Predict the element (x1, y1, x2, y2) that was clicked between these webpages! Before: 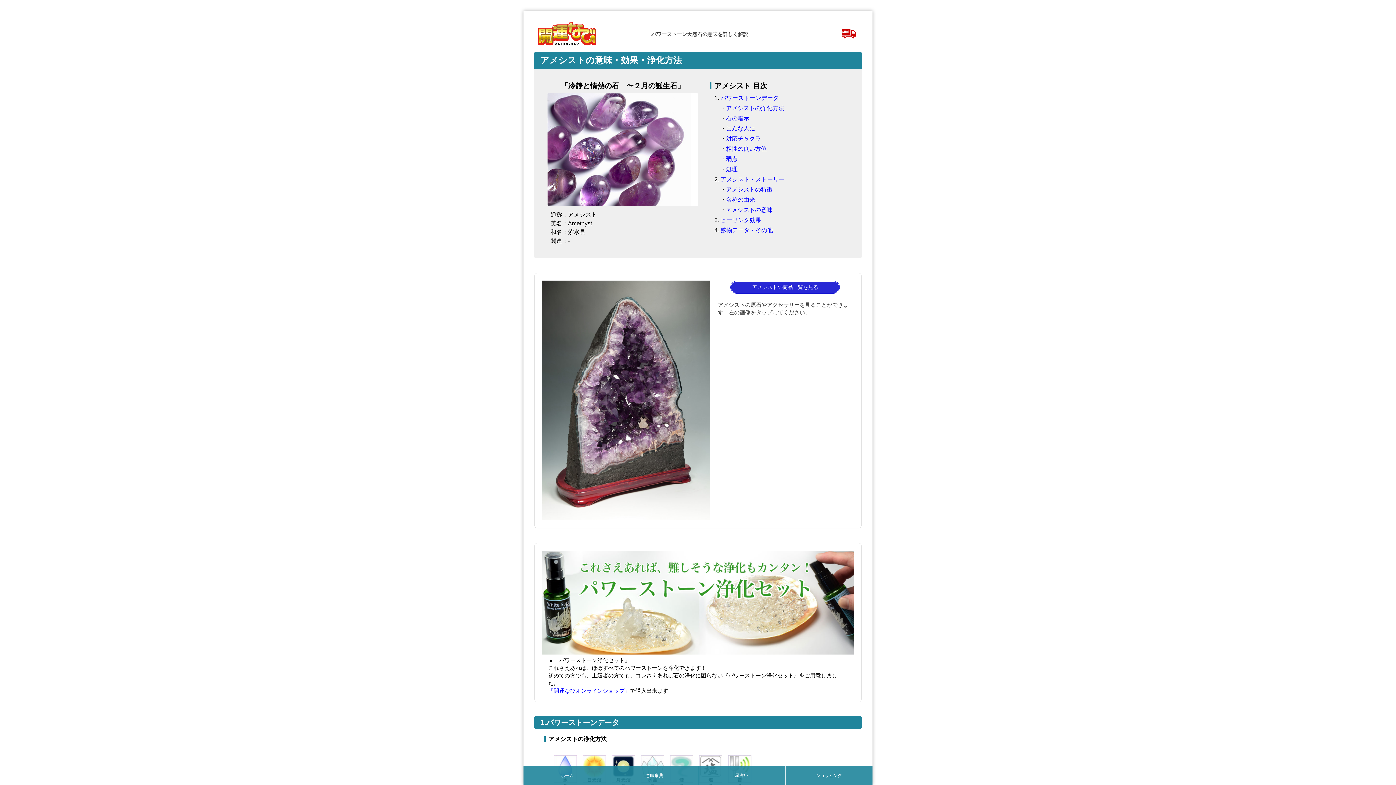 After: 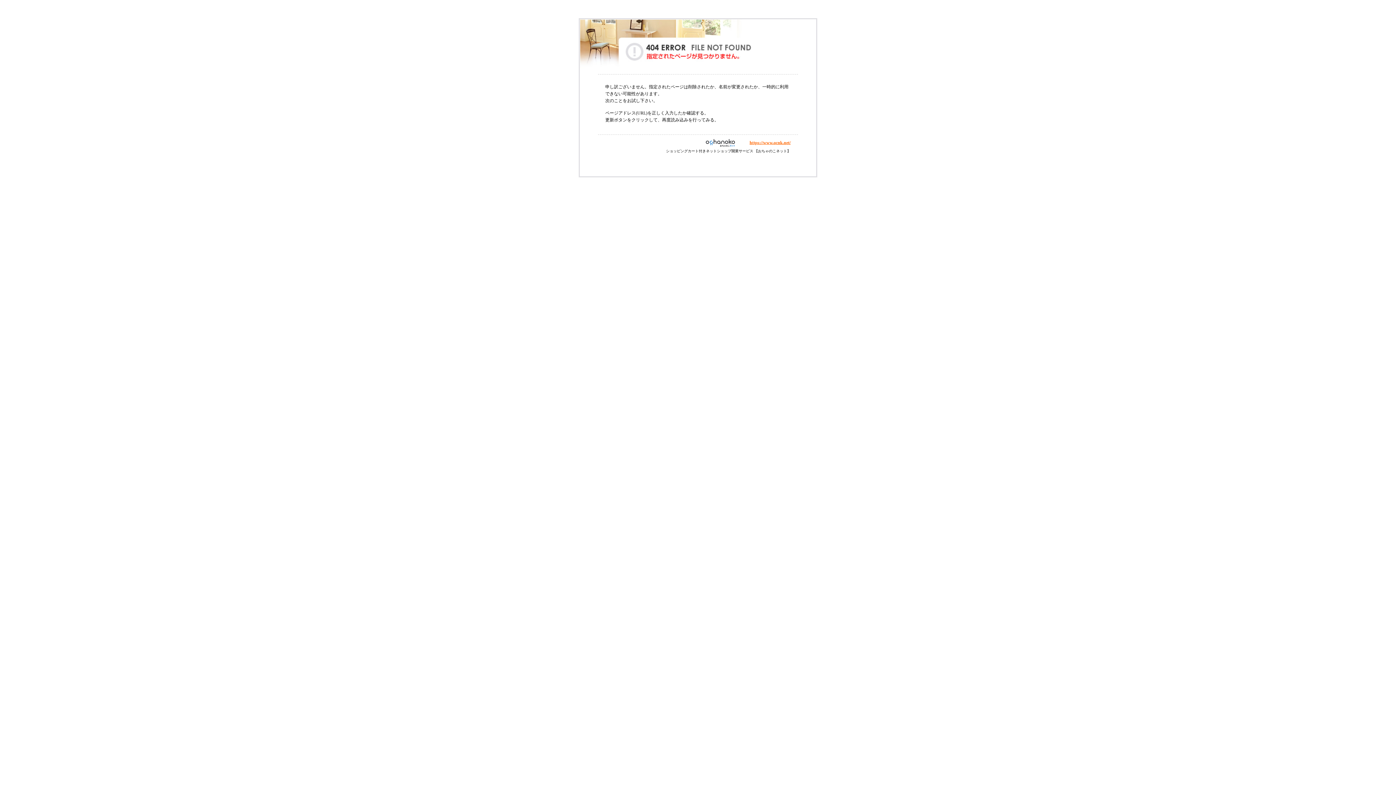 Action: bbox: (841, 33, 856, 39)